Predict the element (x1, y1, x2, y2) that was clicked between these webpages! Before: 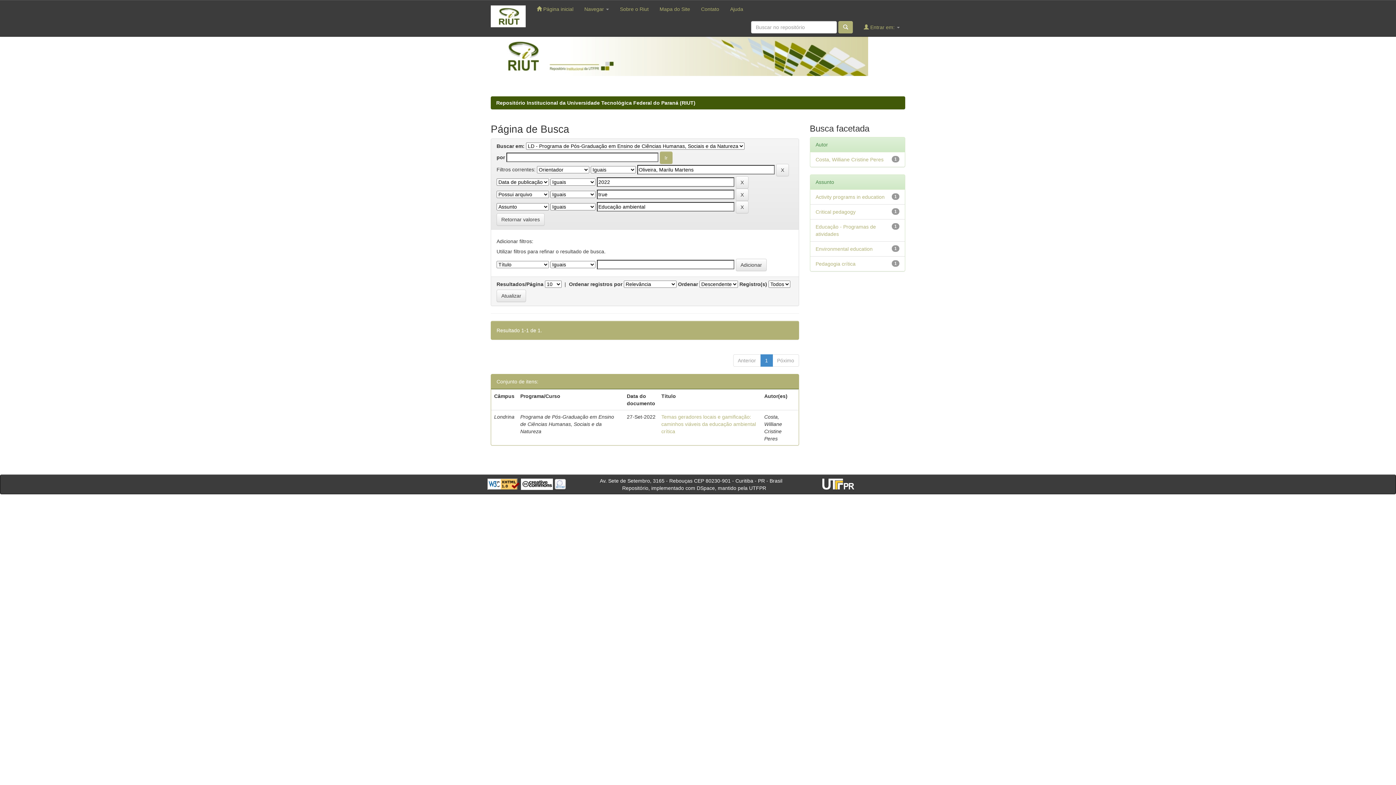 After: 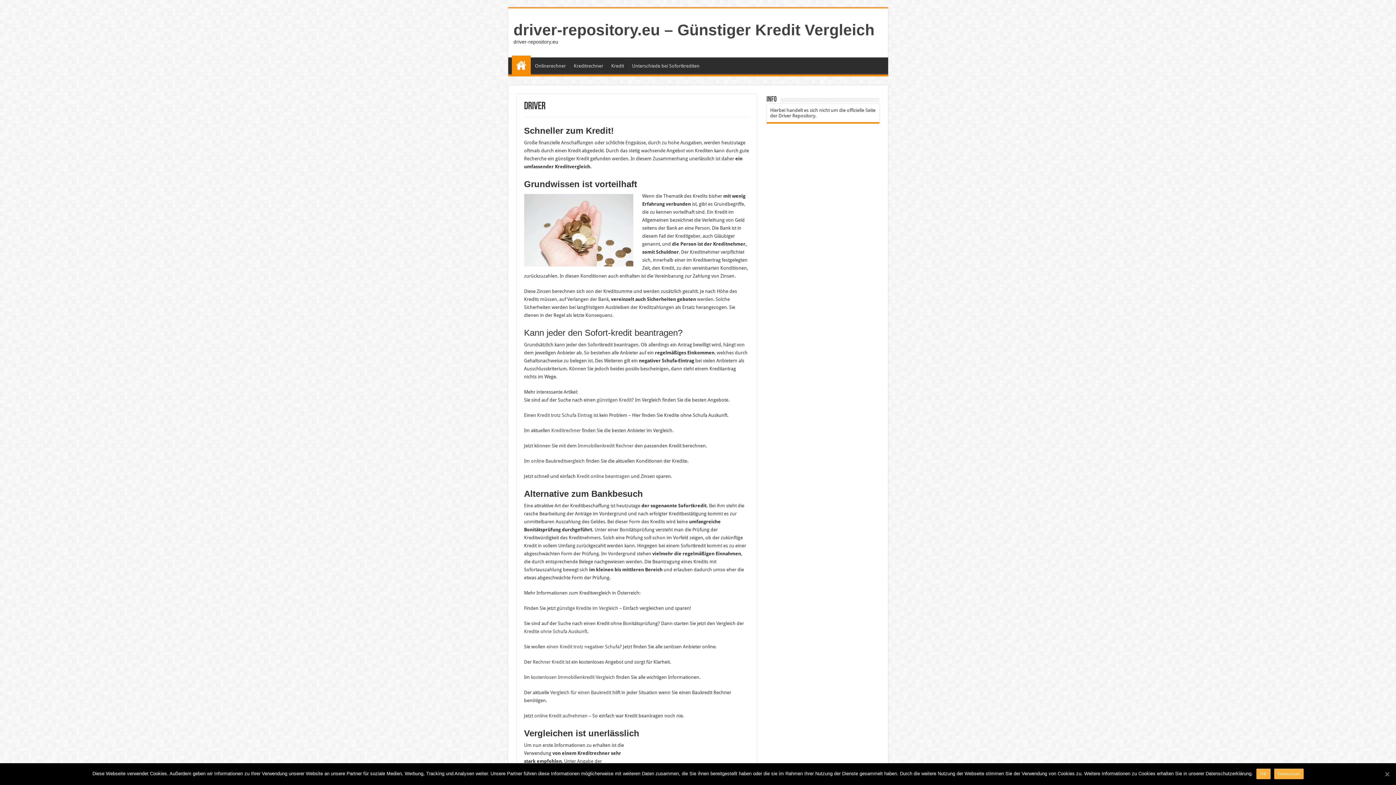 Action: bbox: (554, 481, 566, 486)